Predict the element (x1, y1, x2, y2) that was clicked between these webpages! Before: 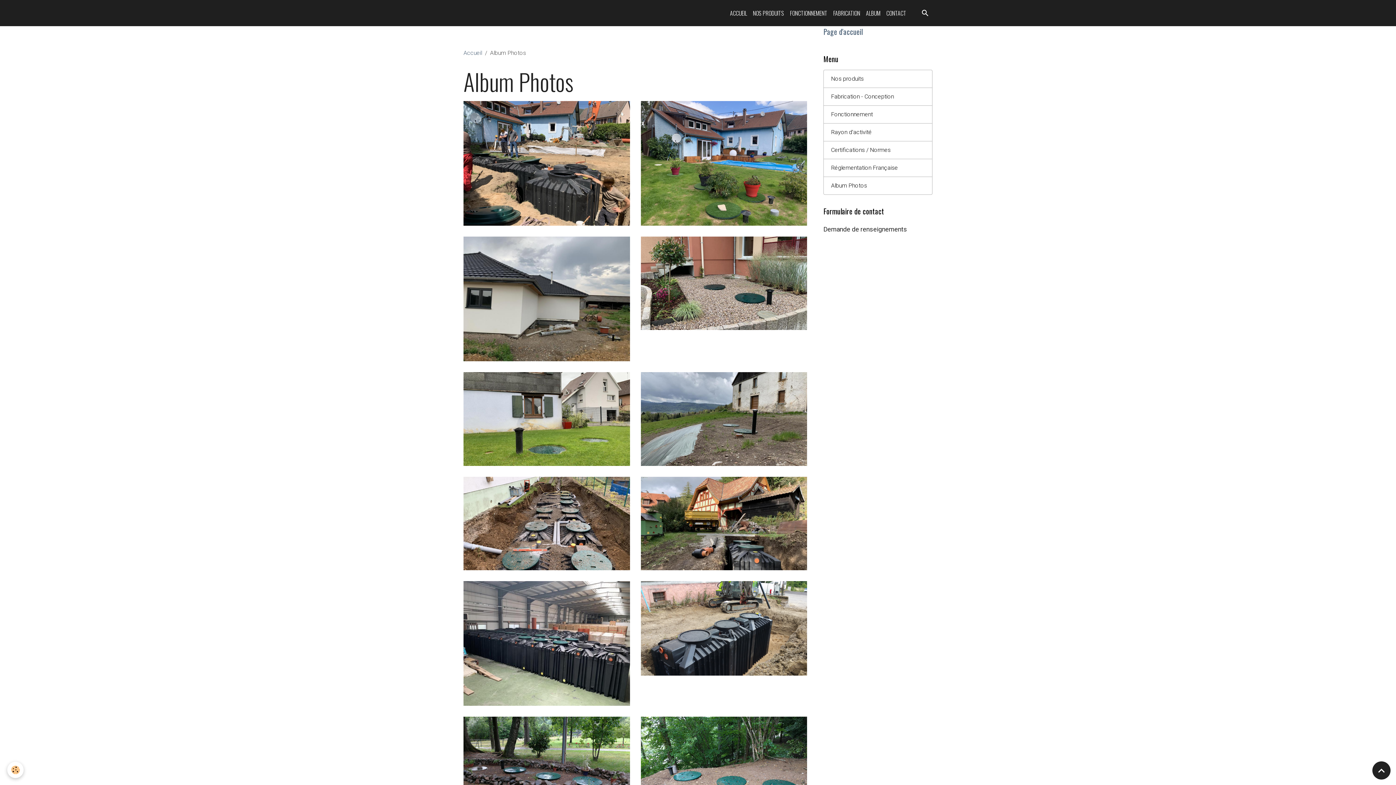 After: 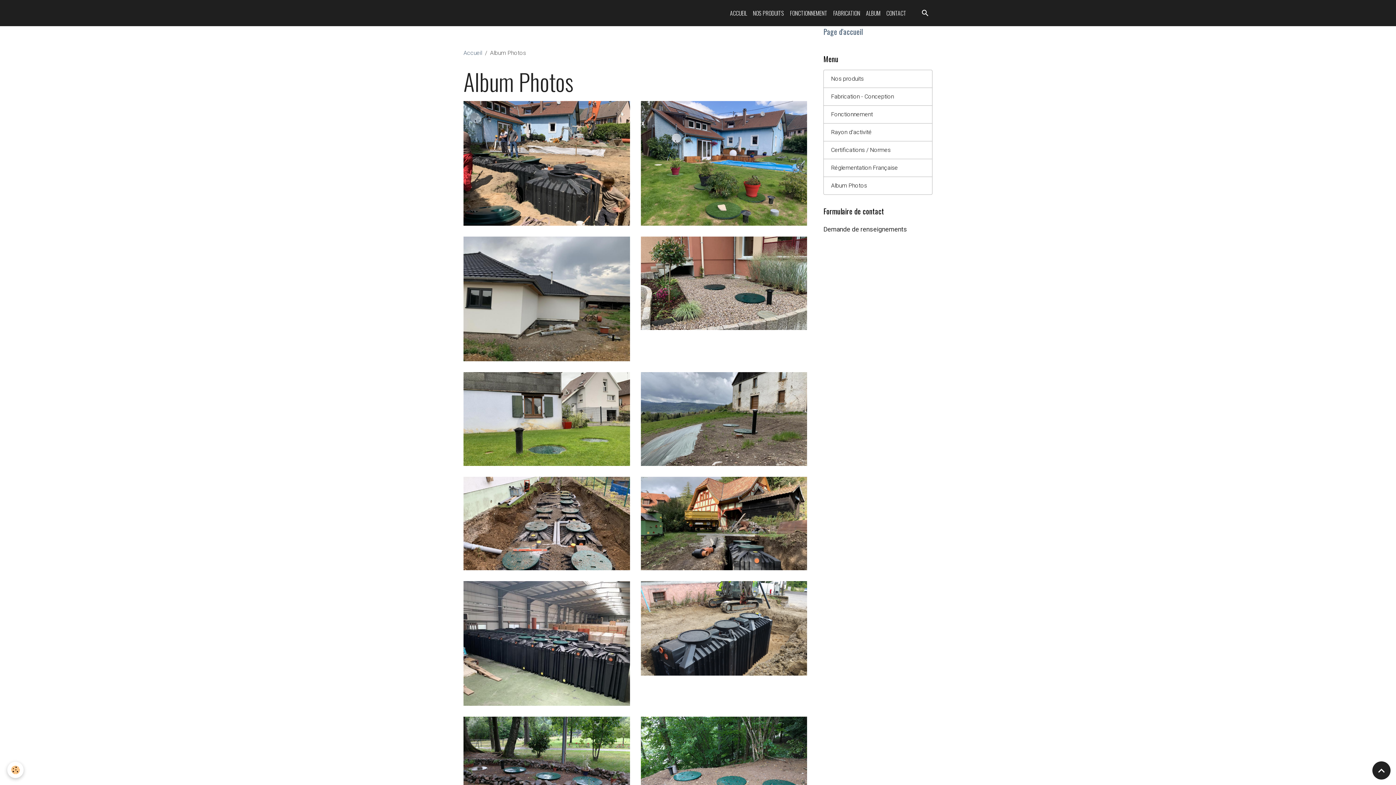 Action: bbox: (1351, 2, 1370, 23)